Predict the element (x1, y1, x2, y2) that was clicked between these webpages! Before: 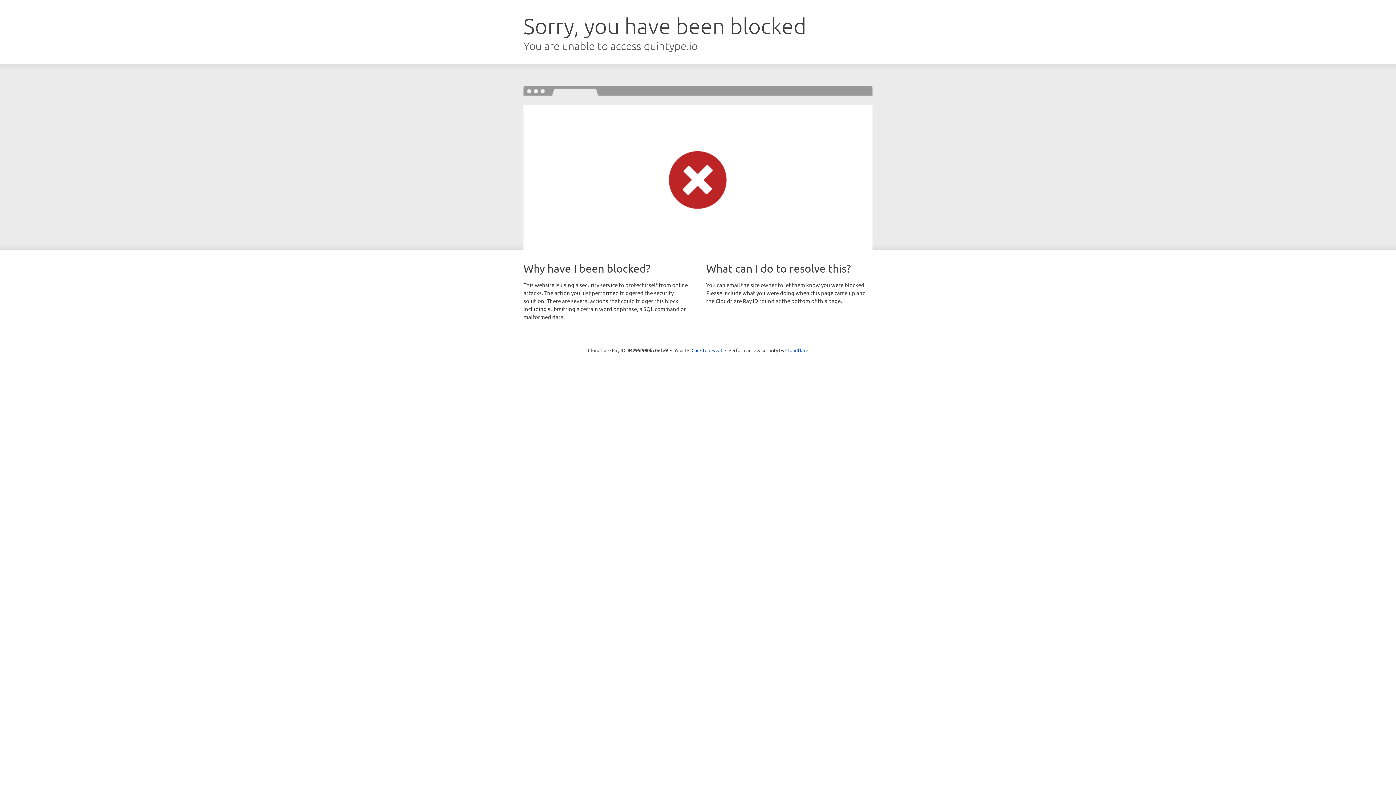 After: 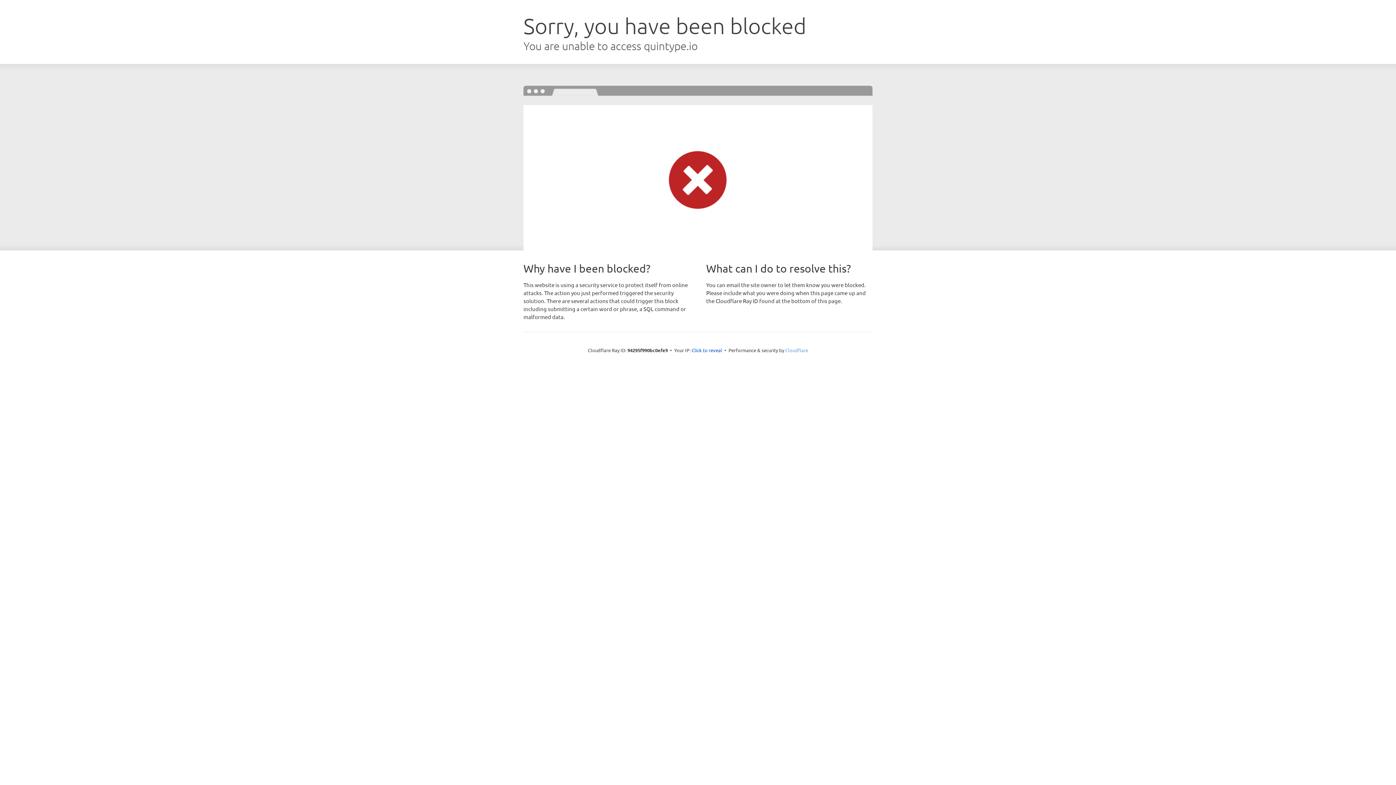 Action: bbox: (785, 347, 808, 353) label: Cloudflare